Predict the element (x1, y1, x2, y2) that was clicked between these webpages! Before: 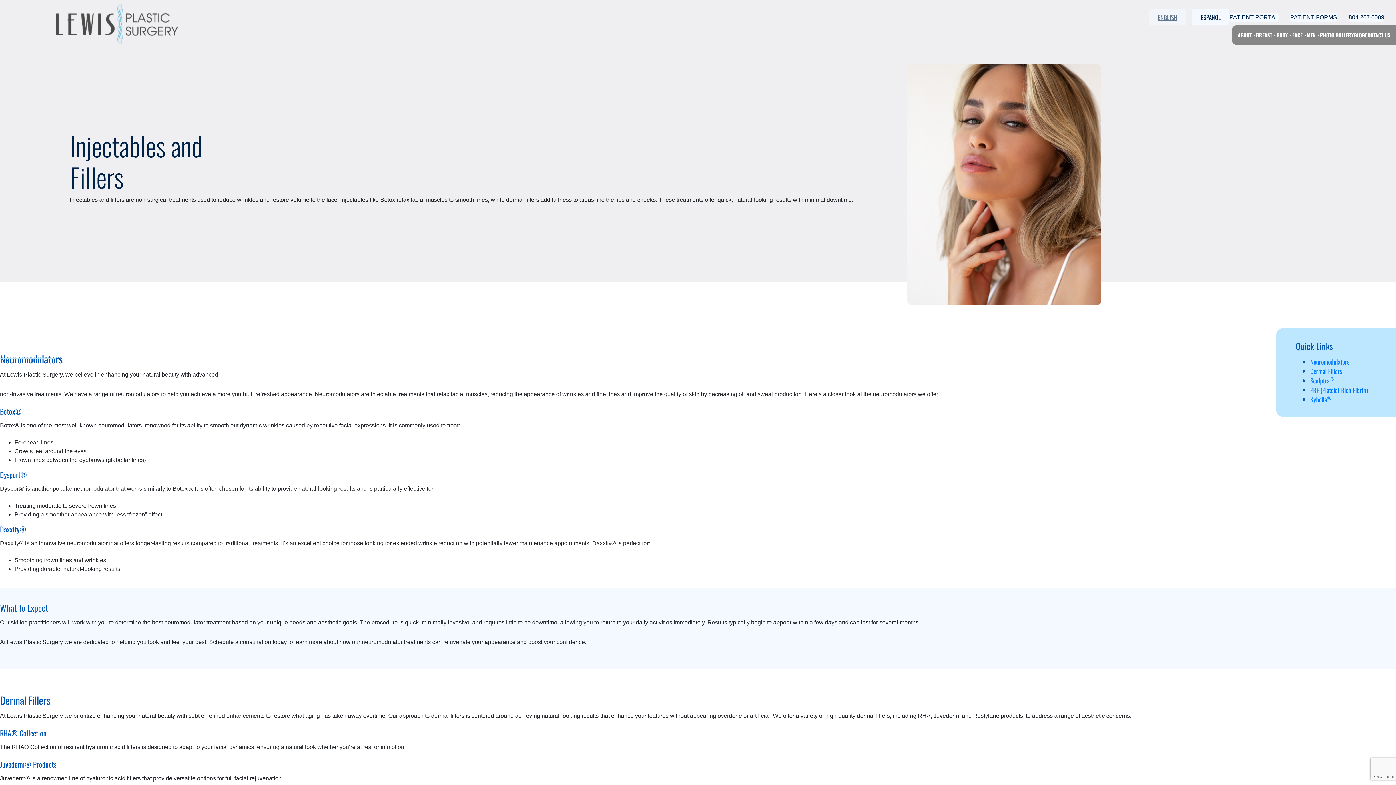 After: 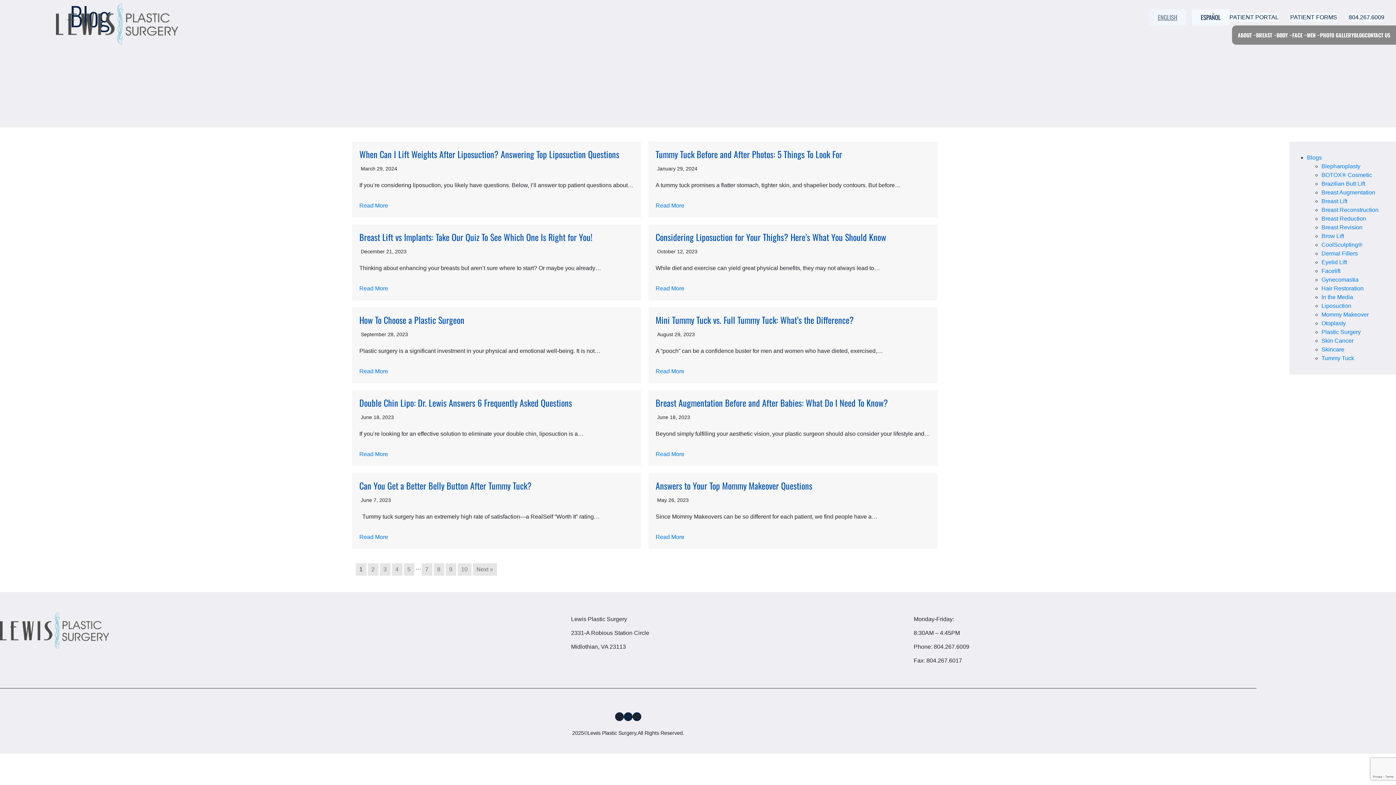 Action: bbox: (1354, 31, 1365, 38) label: BLOG